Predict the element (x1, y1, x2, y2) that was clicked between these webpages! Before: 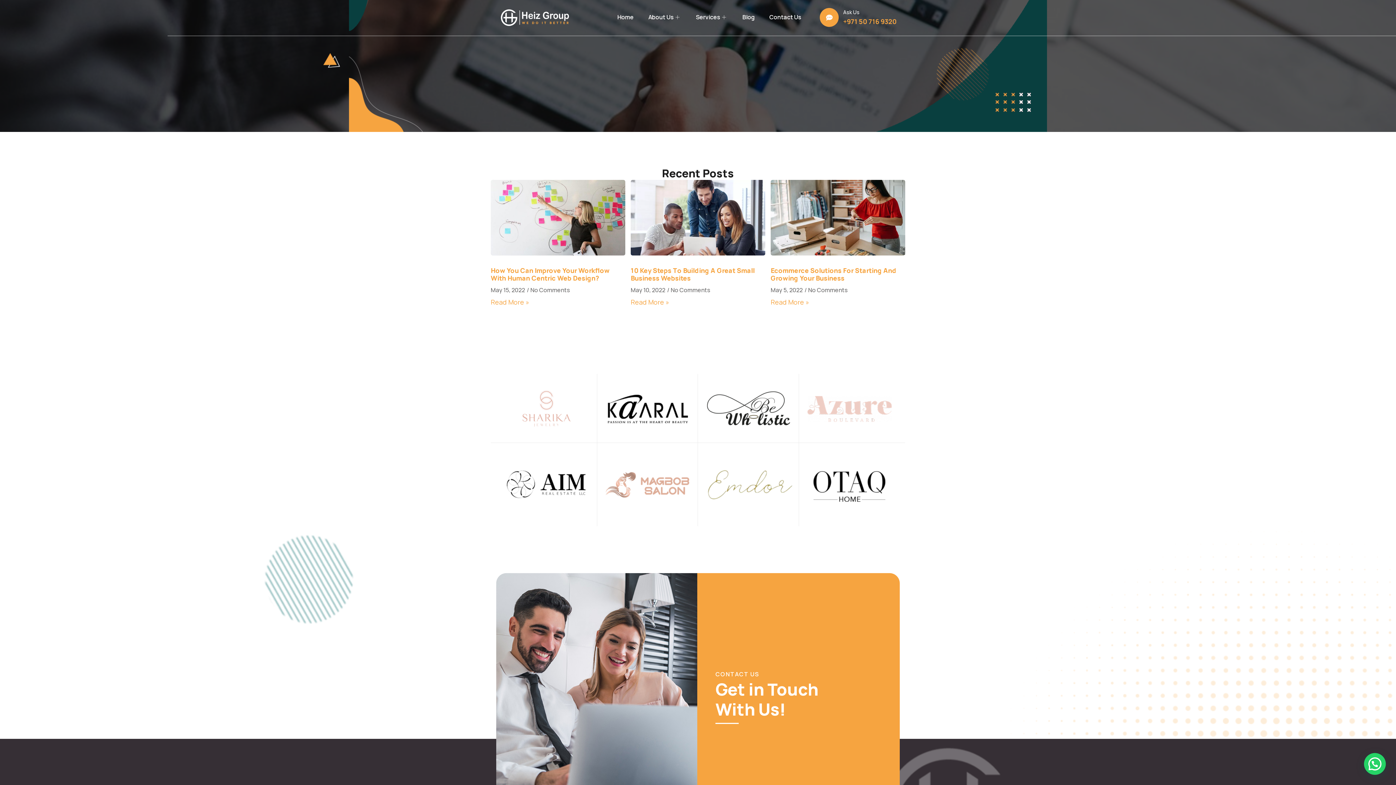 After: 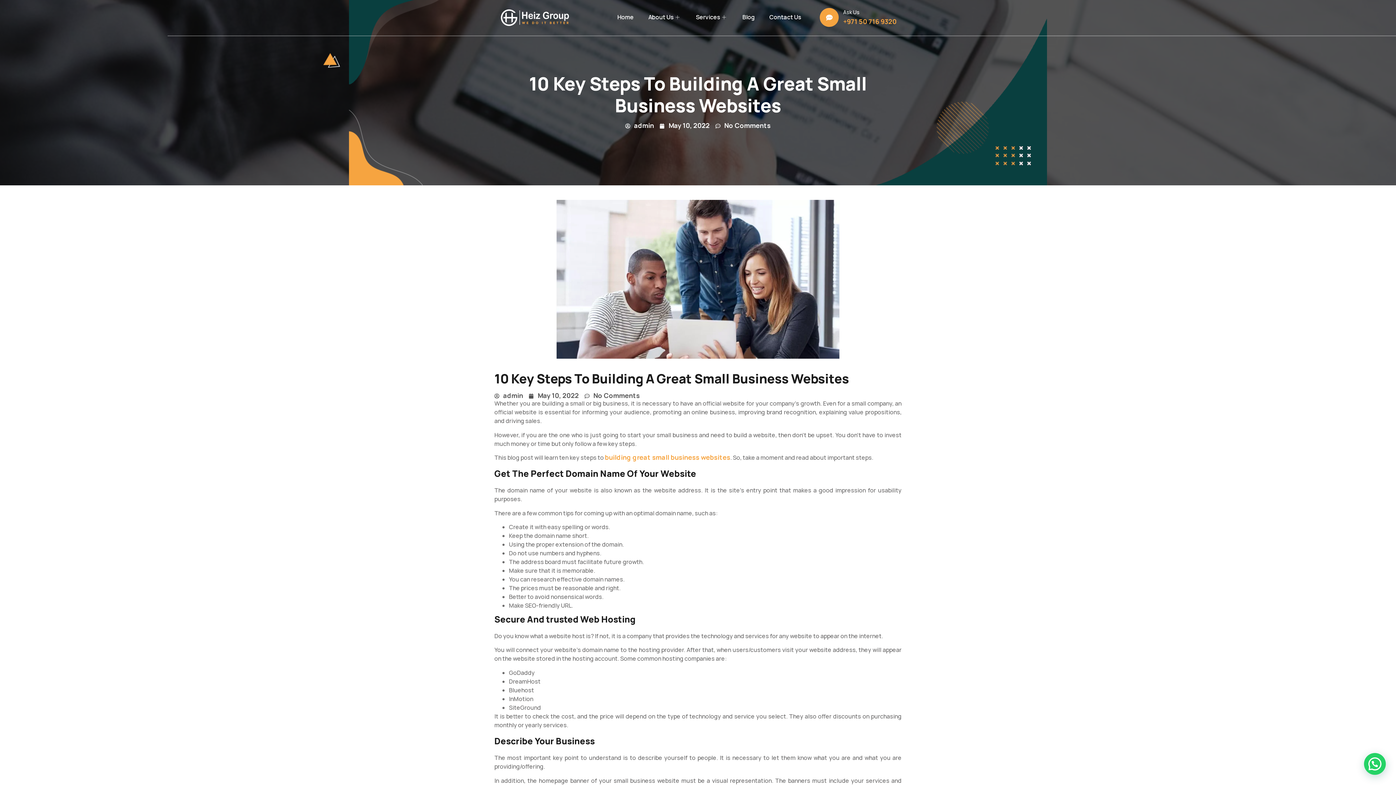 Action: label: Read More » bbox: (630, 298, 669, 305)